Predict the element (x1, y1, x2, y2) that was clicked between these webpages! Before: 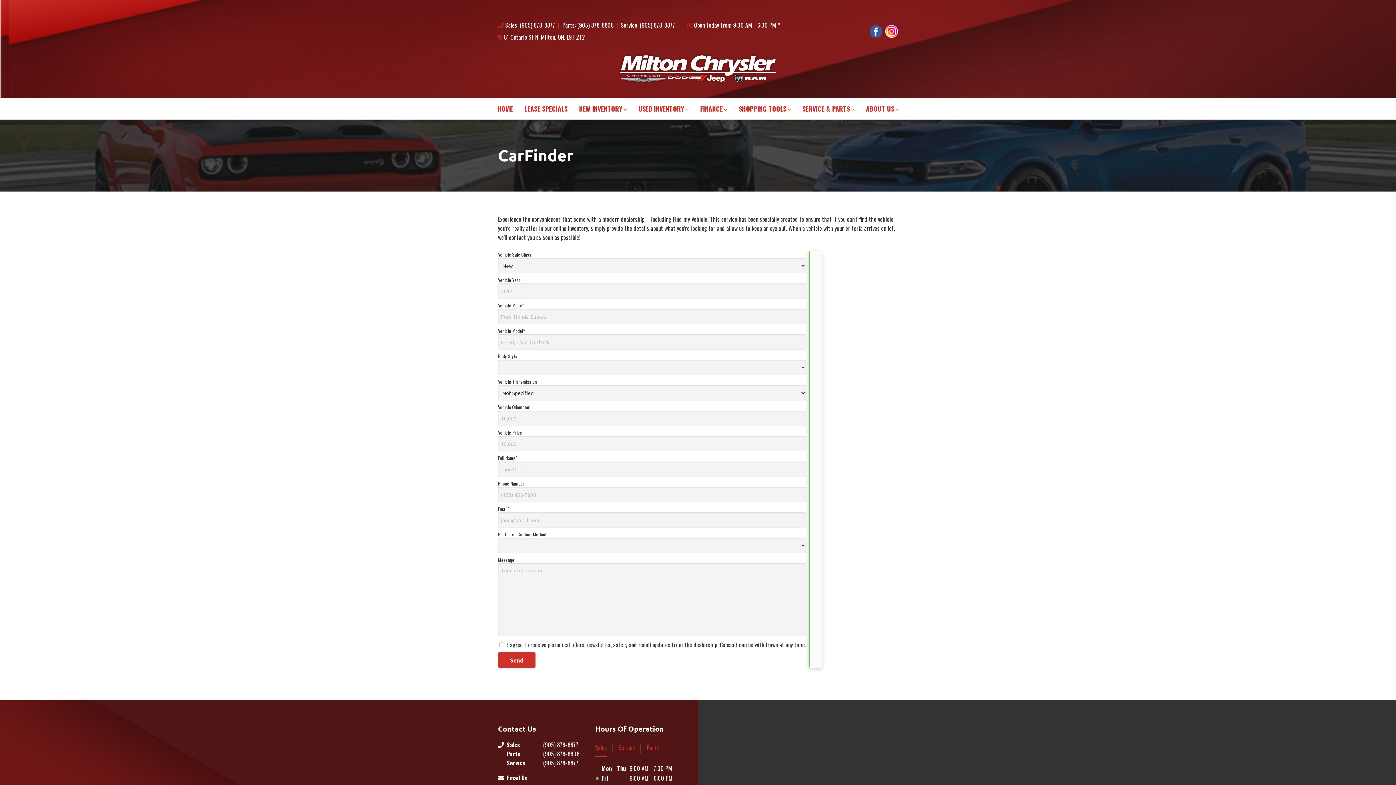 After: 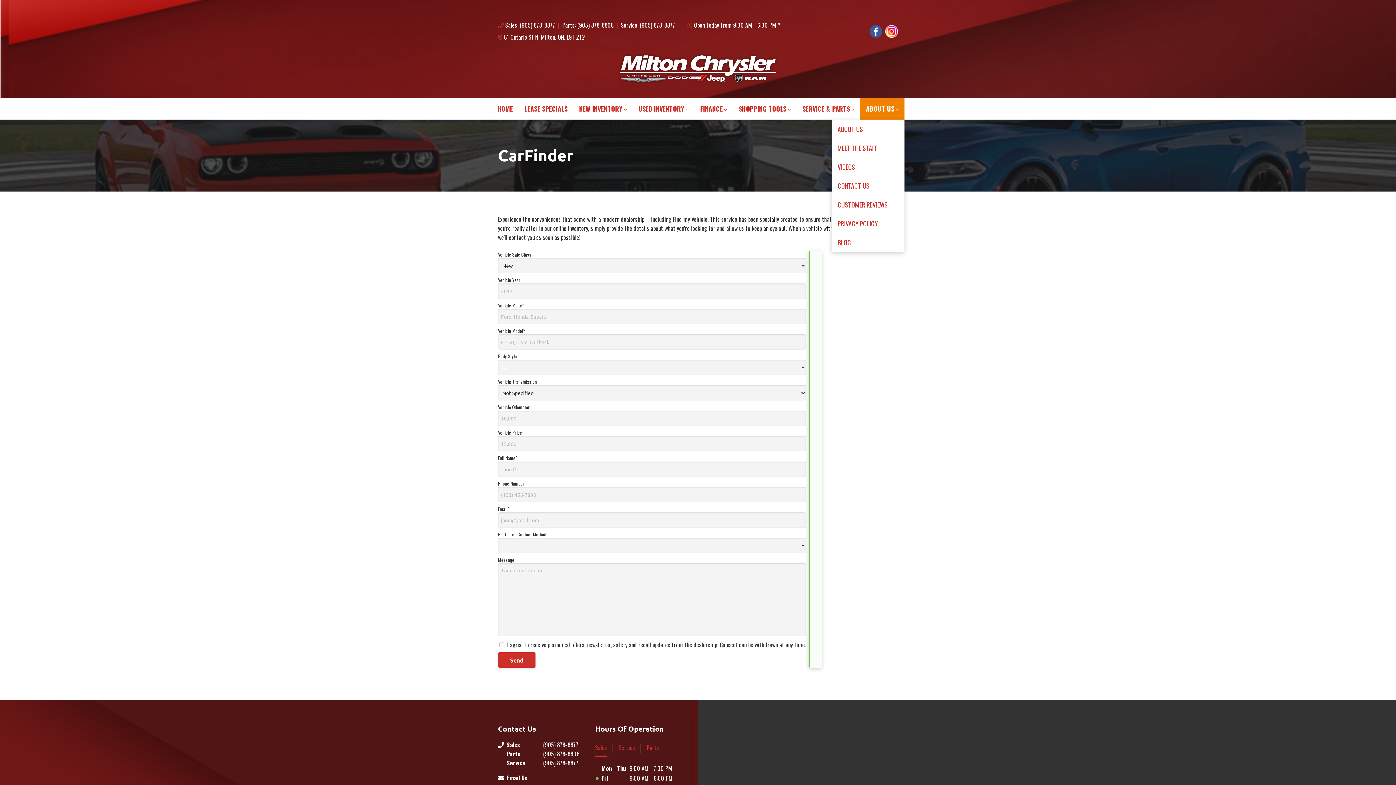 Action: label: ABOUT US bbox: (860, 97, 904, 119)